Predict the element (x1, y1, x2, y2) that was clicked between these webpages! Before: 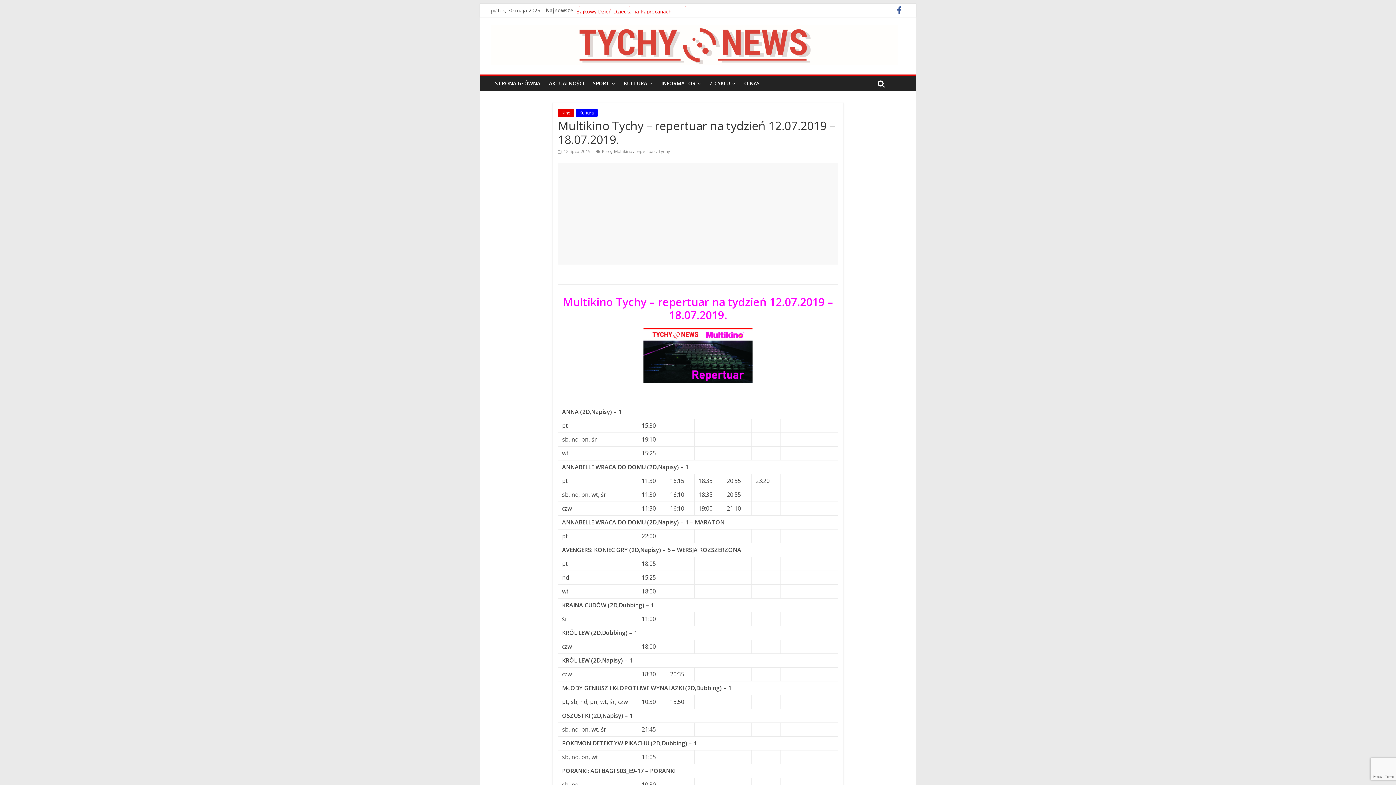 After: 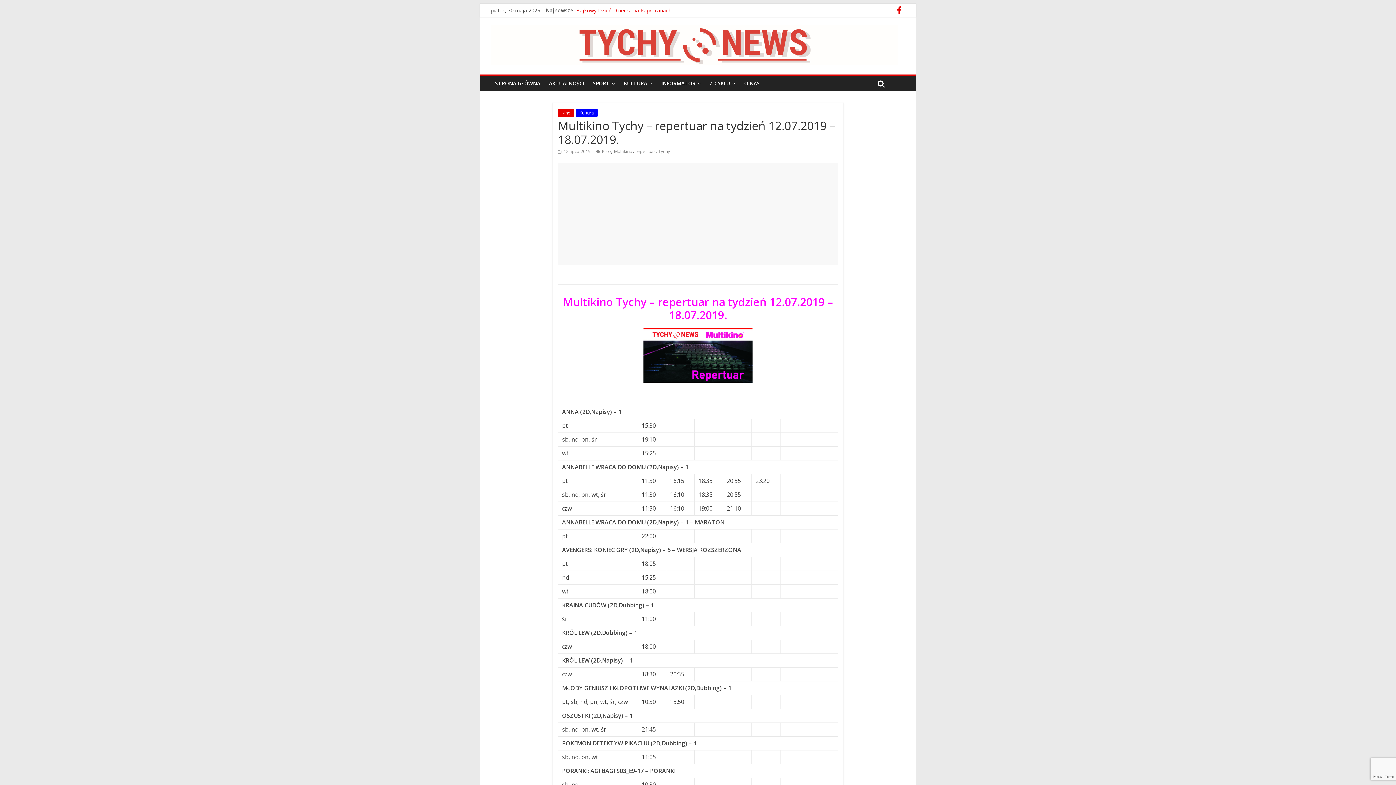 Action: bbox: (893, 8, 905, 14)